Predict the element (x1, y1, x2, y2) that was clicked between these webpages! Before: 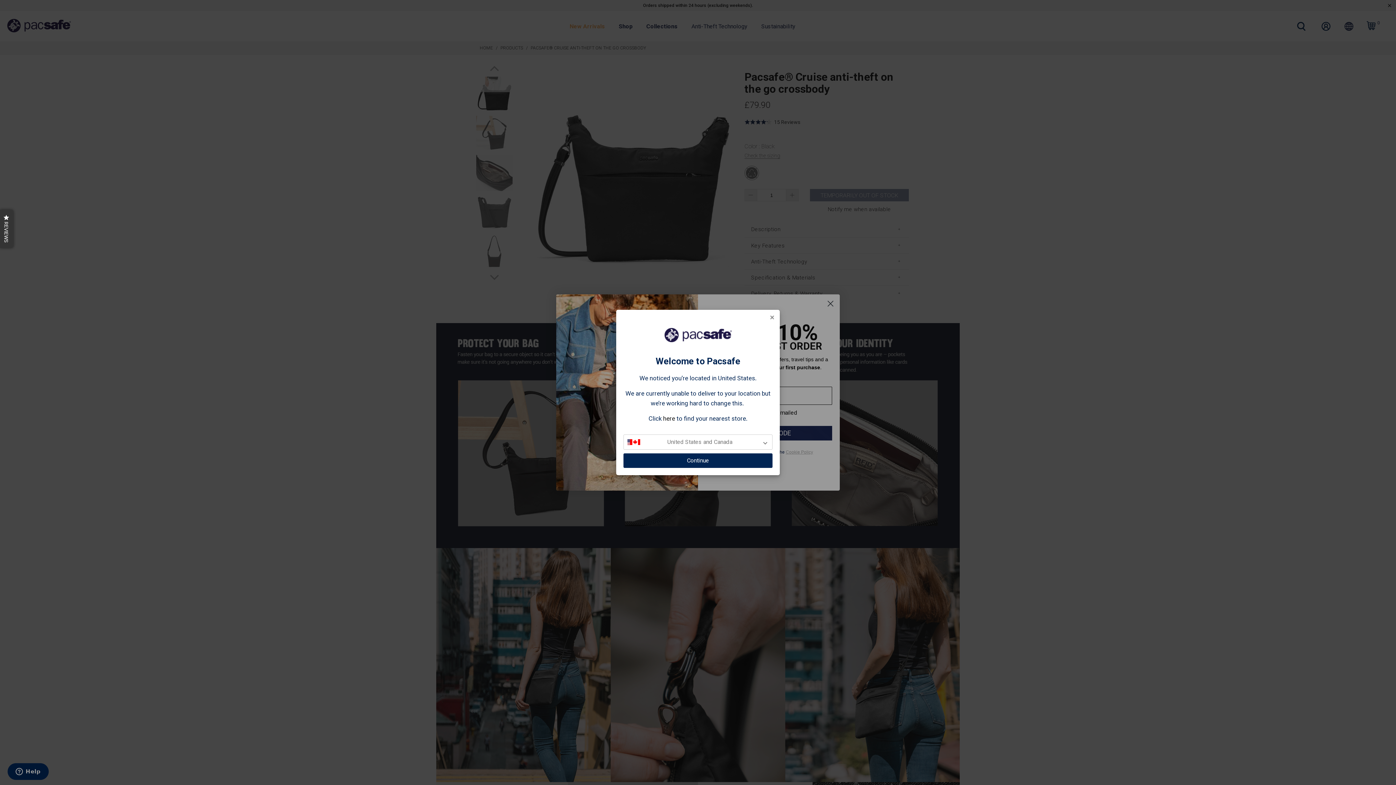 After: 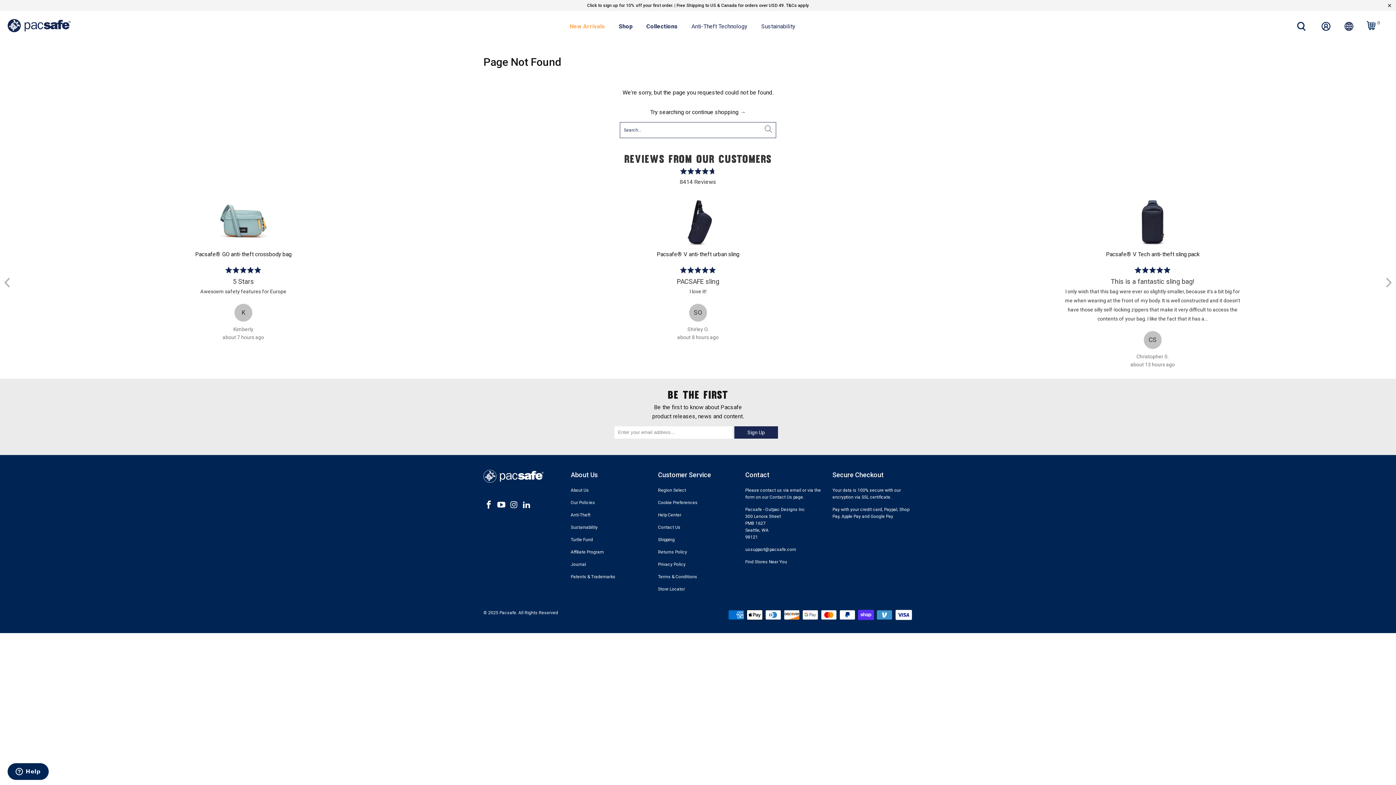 Action: label: Continue bbox: (623, 453, 772, 468)